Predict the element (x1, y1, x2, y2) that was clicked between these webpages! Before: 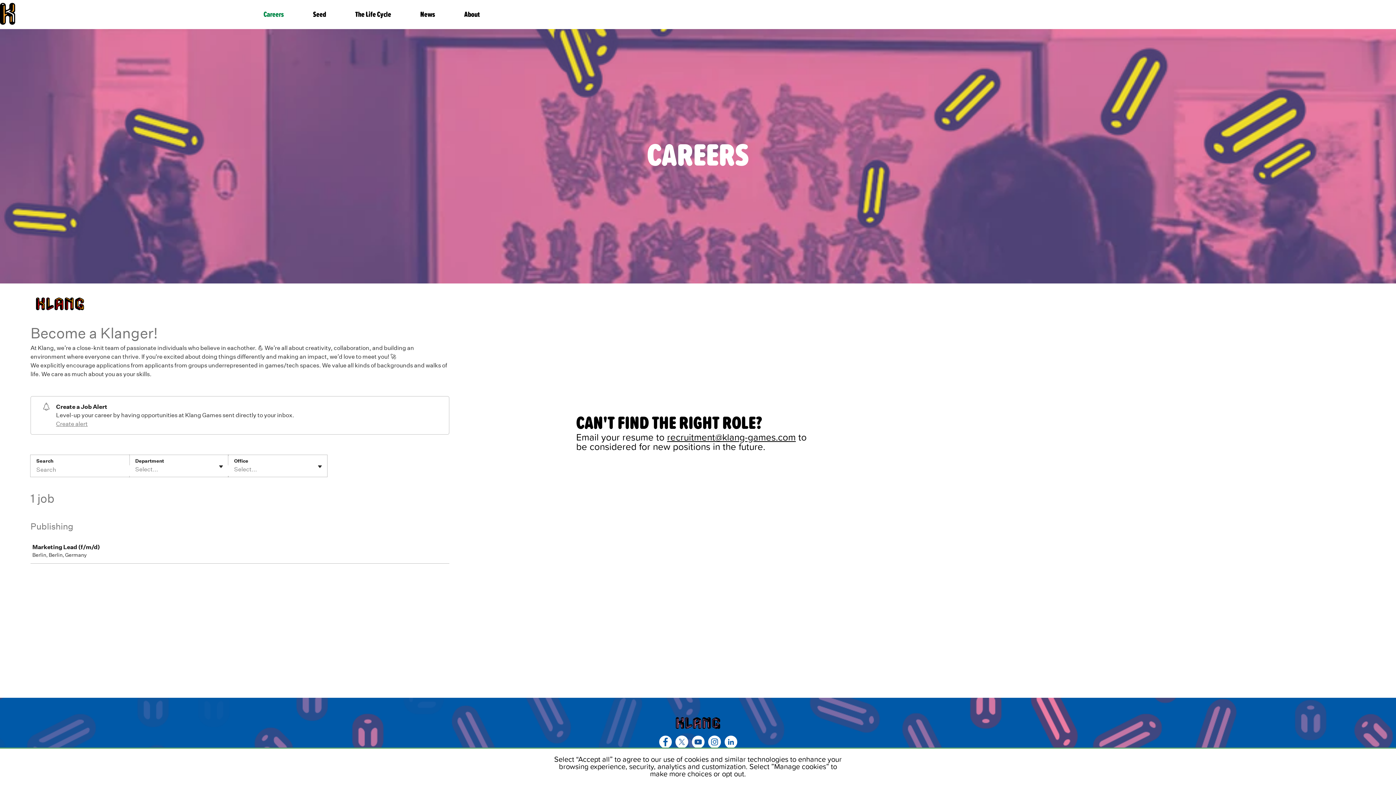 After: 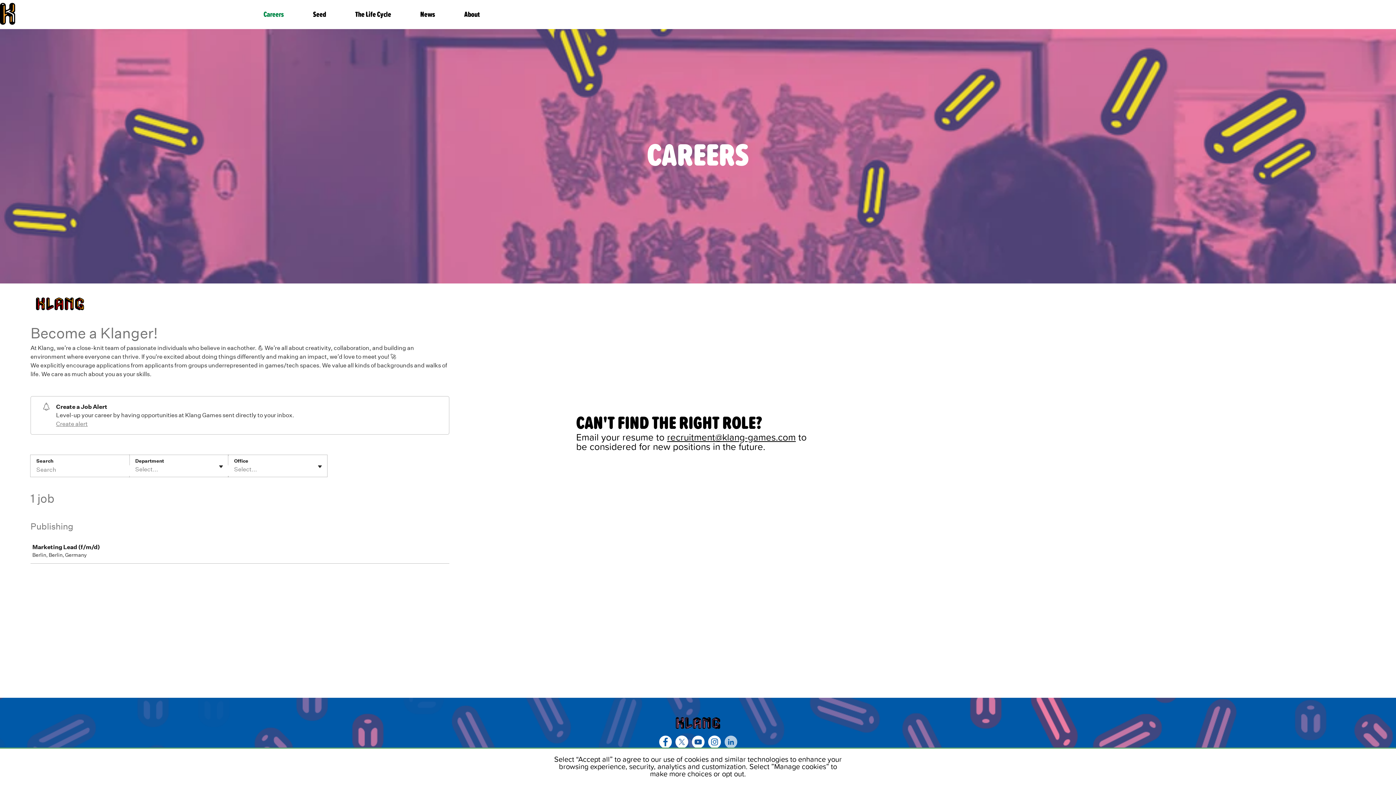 Action: bbox: (724, 736, 737, 750)